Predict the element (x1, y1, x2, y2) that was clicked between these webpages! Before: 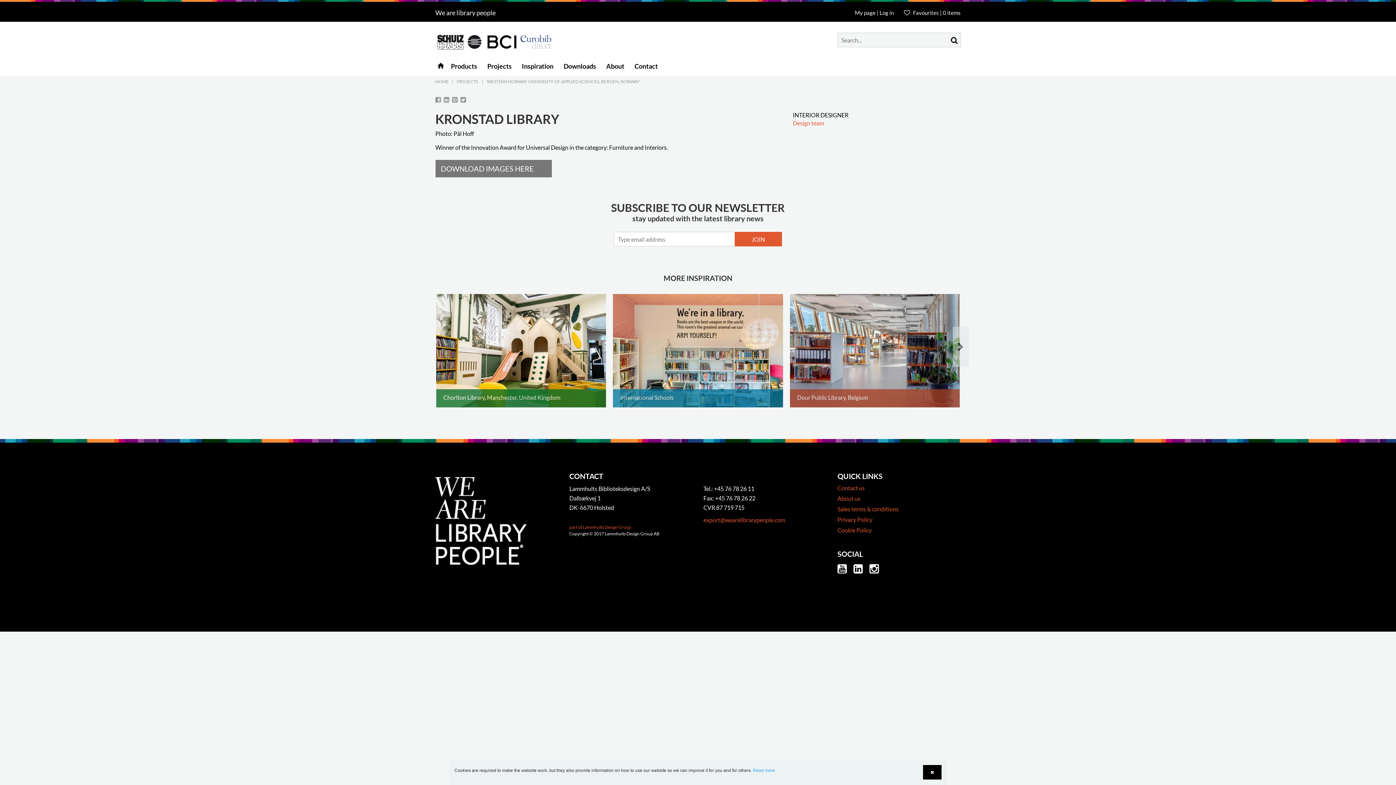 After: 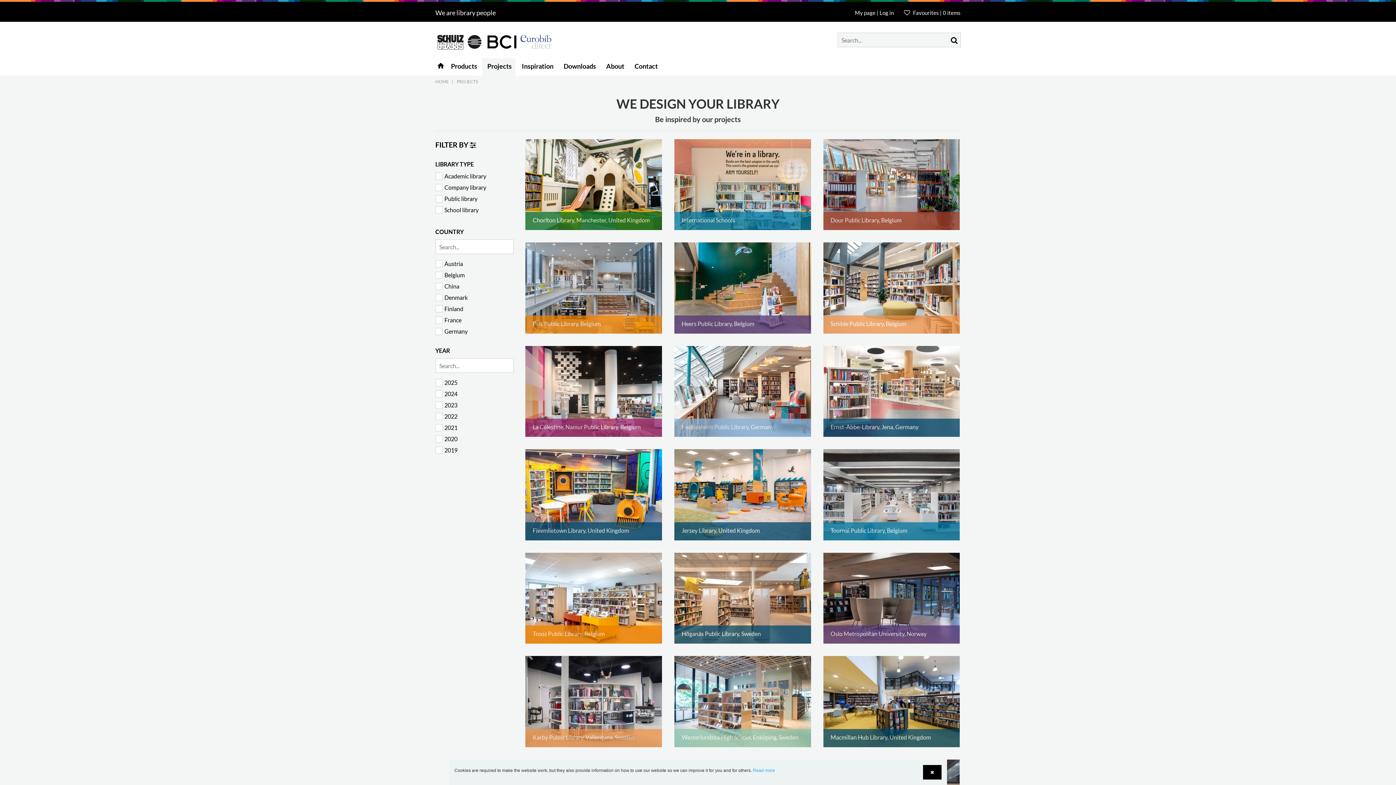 Action: bbox: (456, 78, 478, 84) label: PROJECTS